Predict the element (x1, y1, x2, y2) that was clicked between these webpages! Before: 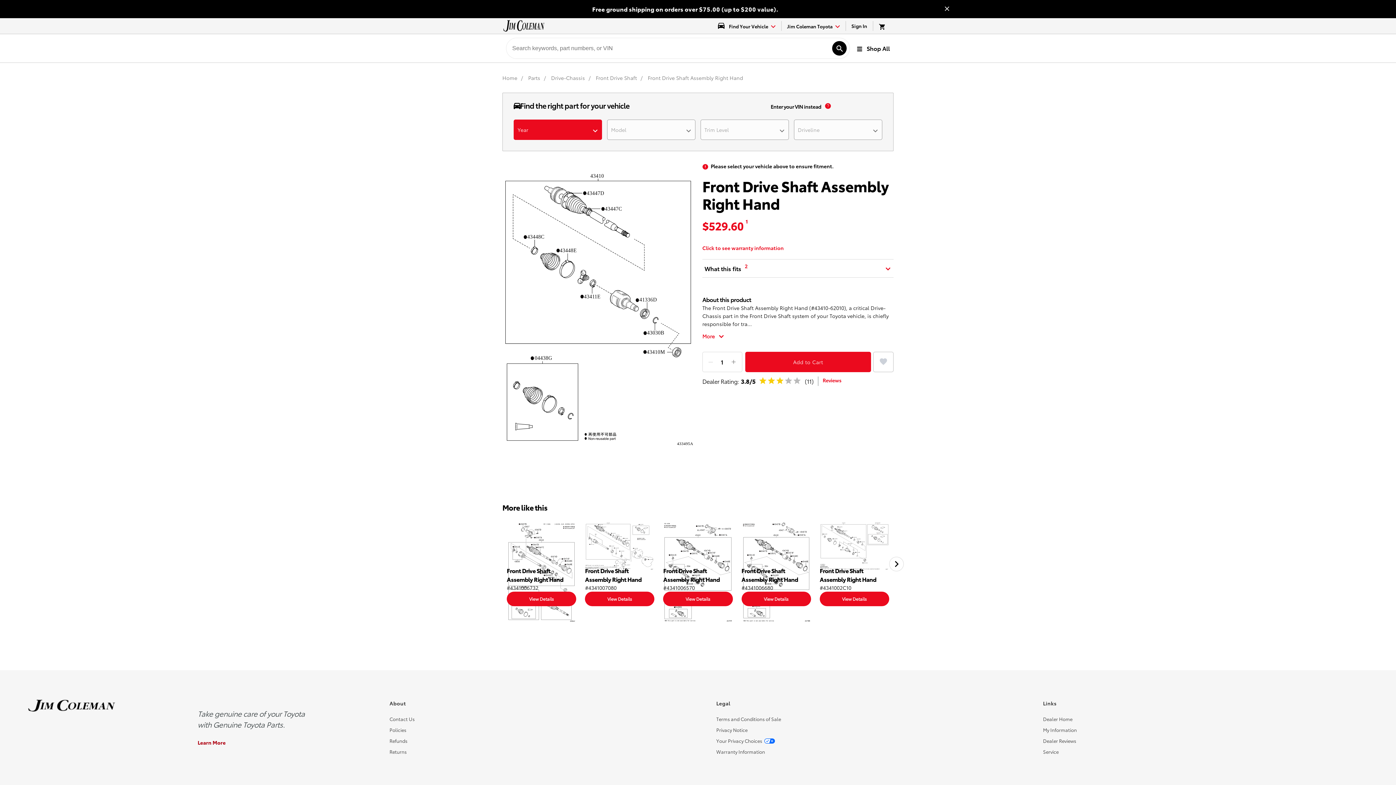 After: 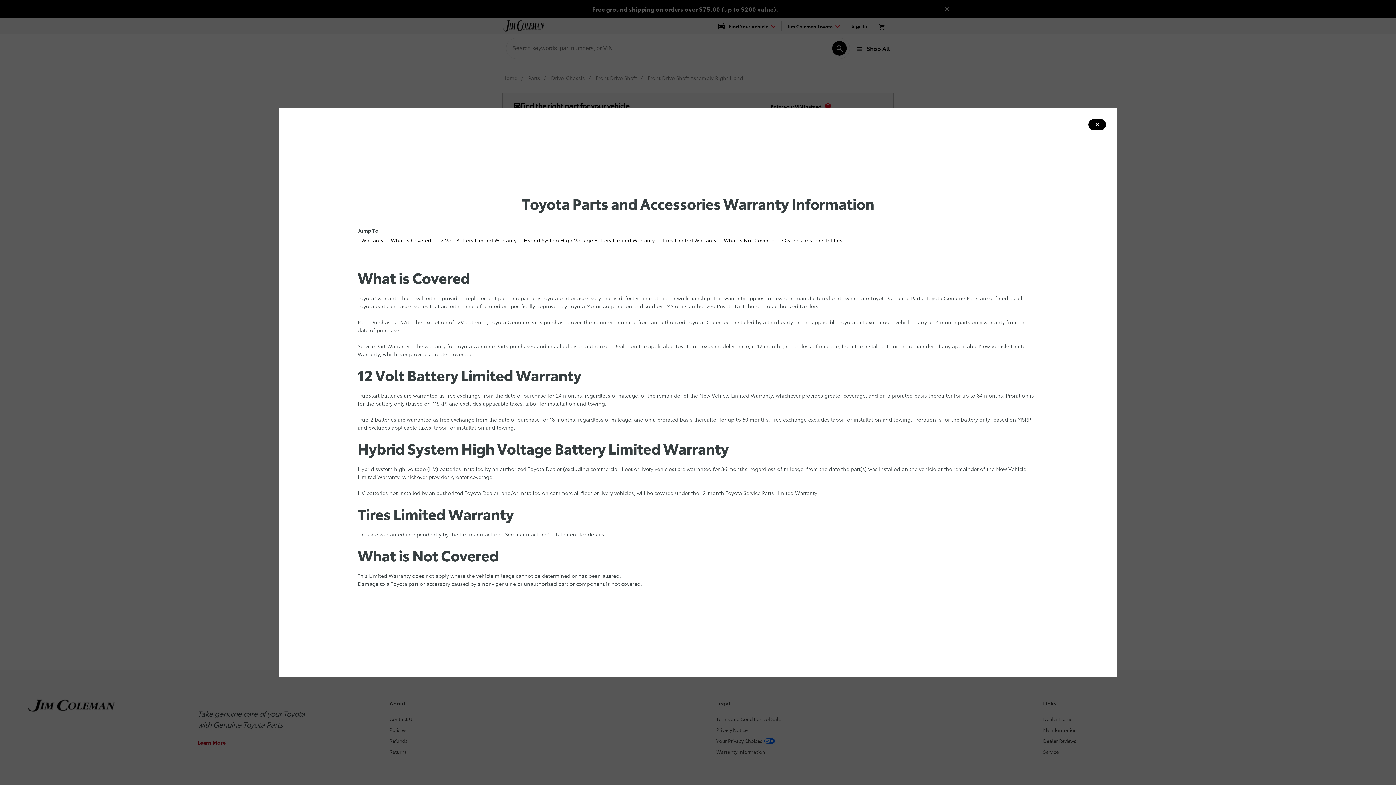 Action: bbox: (702, 244, 784, 253) label: warranty information